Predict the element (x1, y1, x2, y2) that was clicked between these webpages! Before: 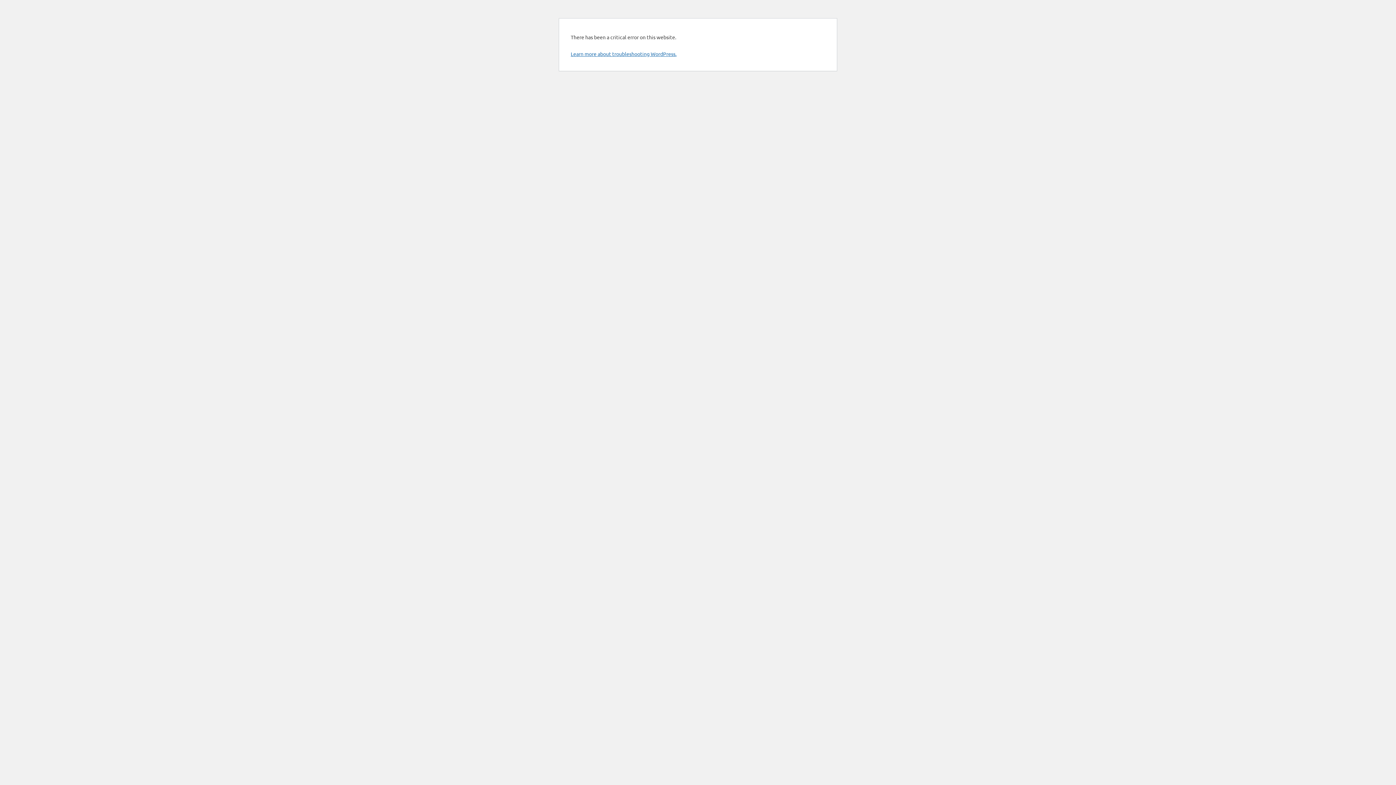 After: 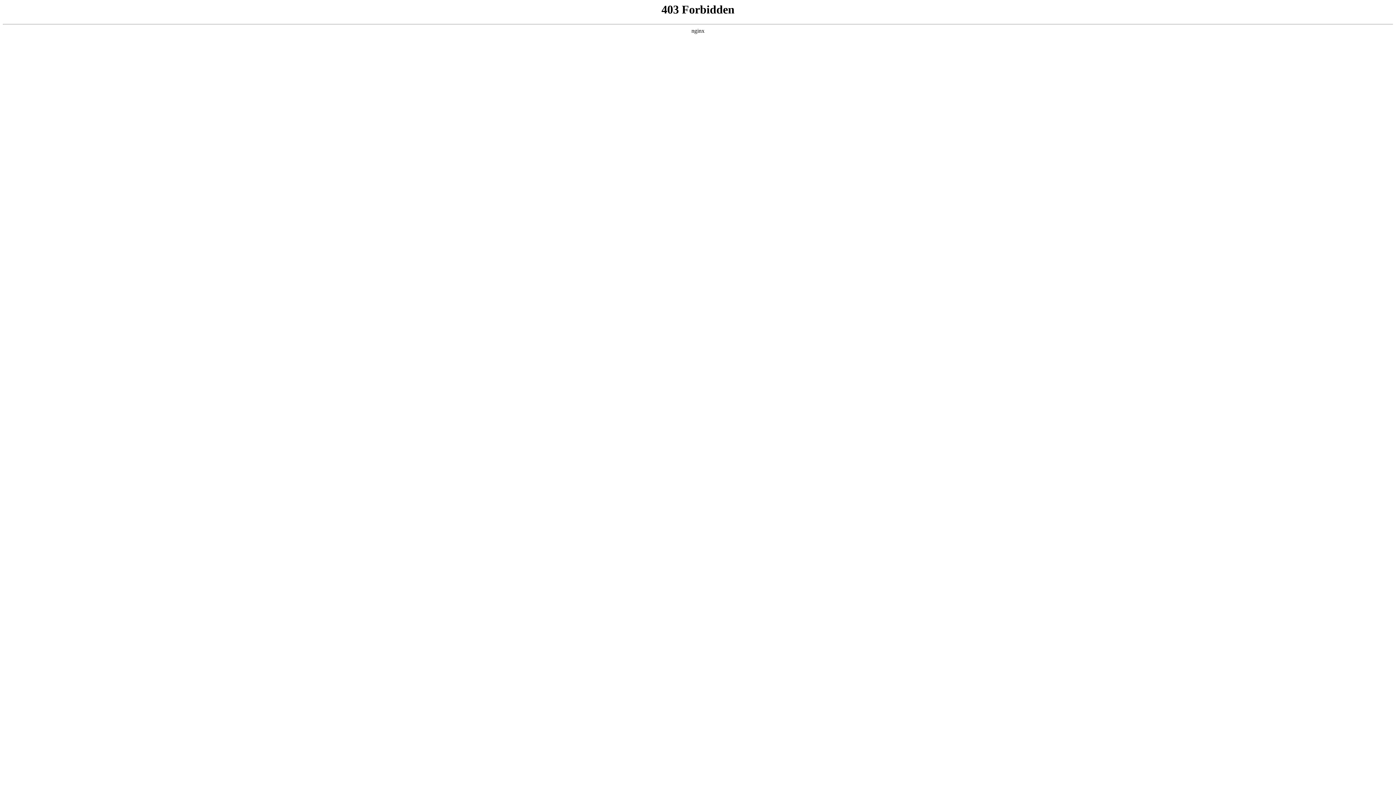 Action: bbox: (570, 50, 676, 57) label: Learn more about troubleshooting WordPress.